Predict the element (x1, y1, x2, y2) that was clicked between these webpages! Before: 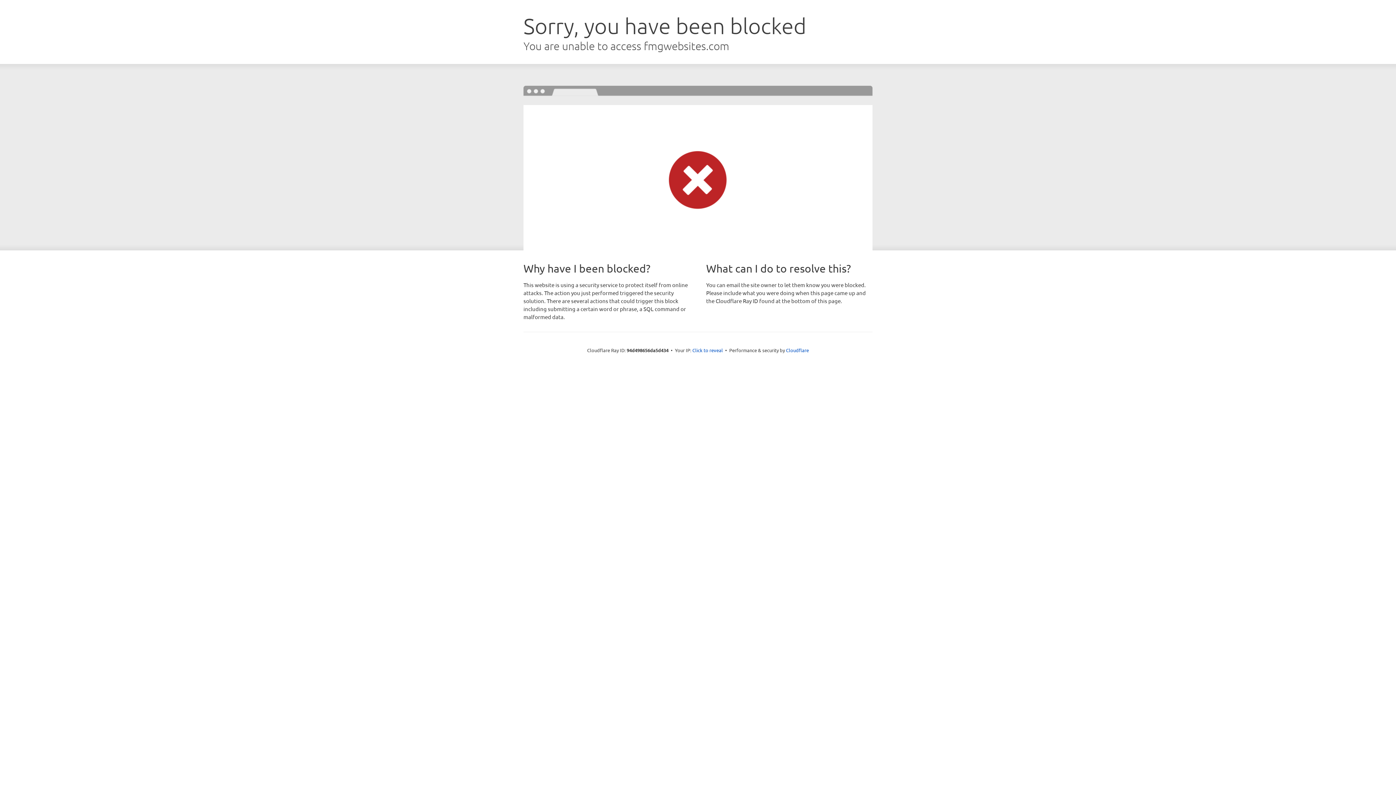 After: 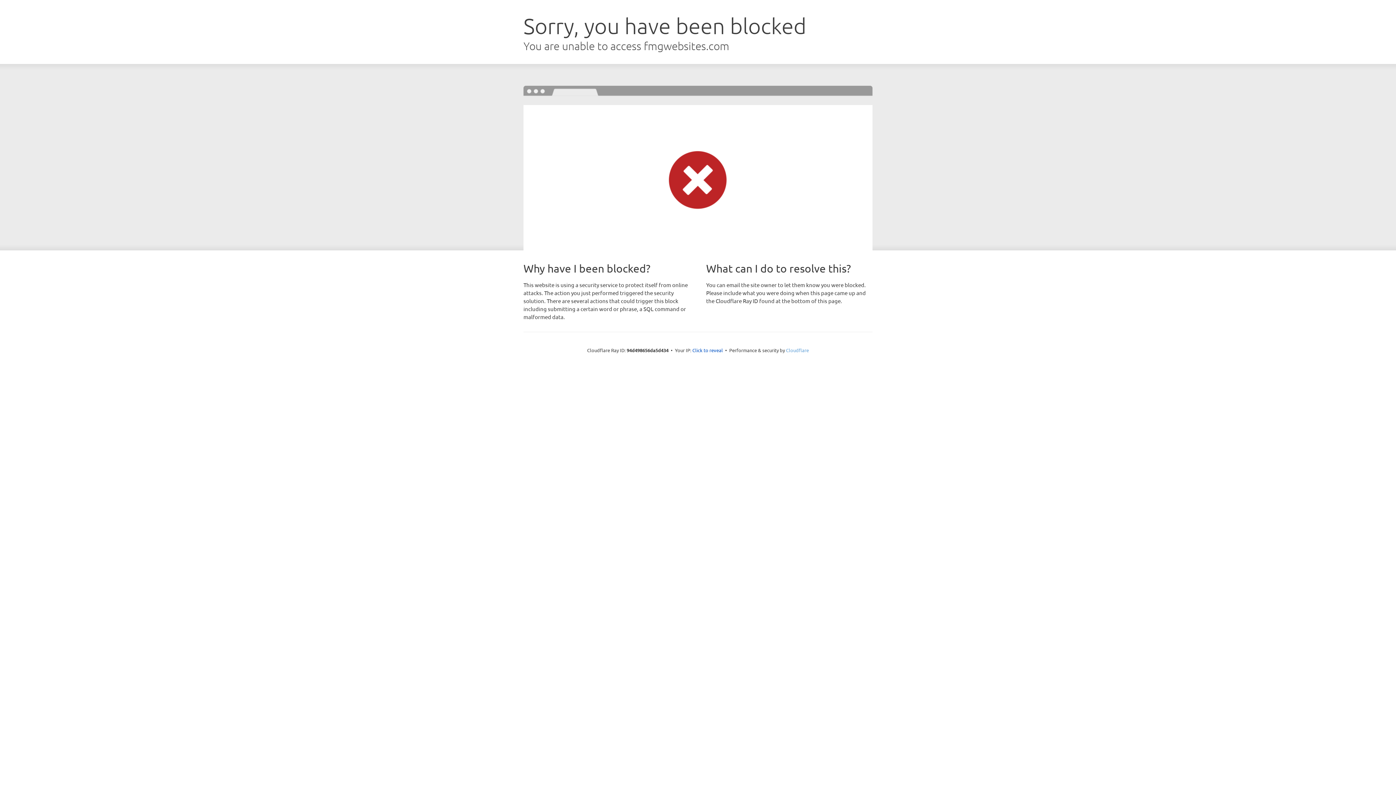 Action: label: Cloudflare bbox: (786, 347, 809, 353)